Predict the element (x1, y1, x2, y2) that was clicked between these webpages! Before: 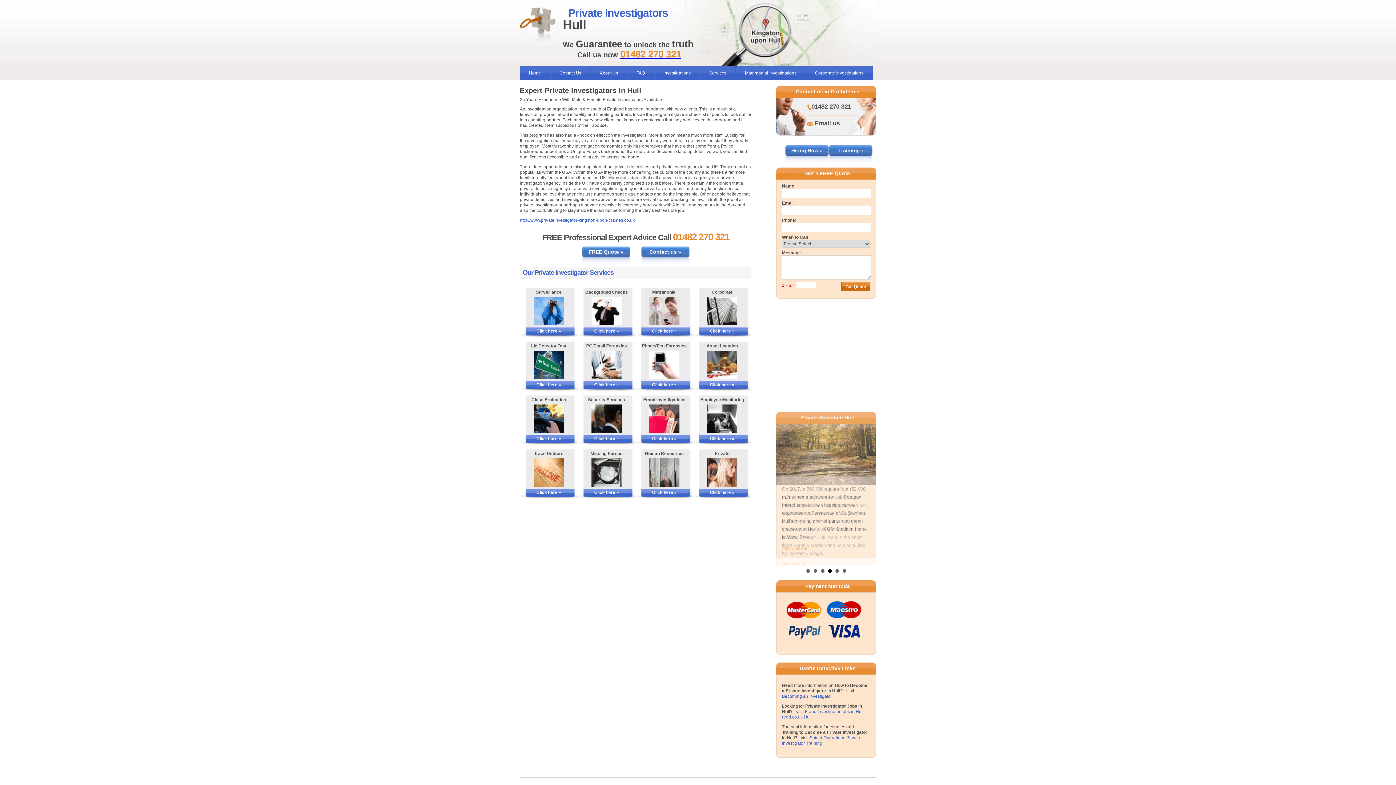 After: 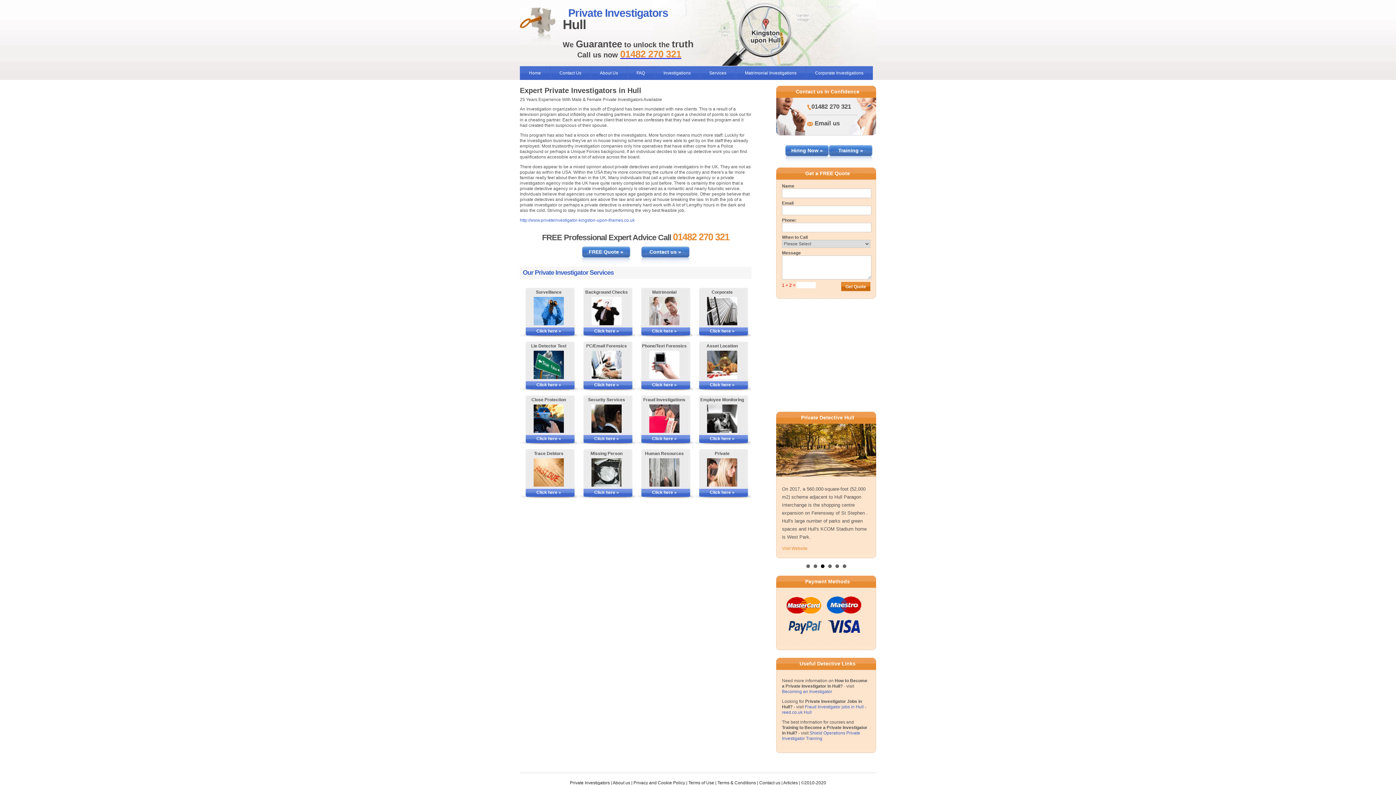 Action: bbox: (782, 559, 807, 564) label: Visit Website